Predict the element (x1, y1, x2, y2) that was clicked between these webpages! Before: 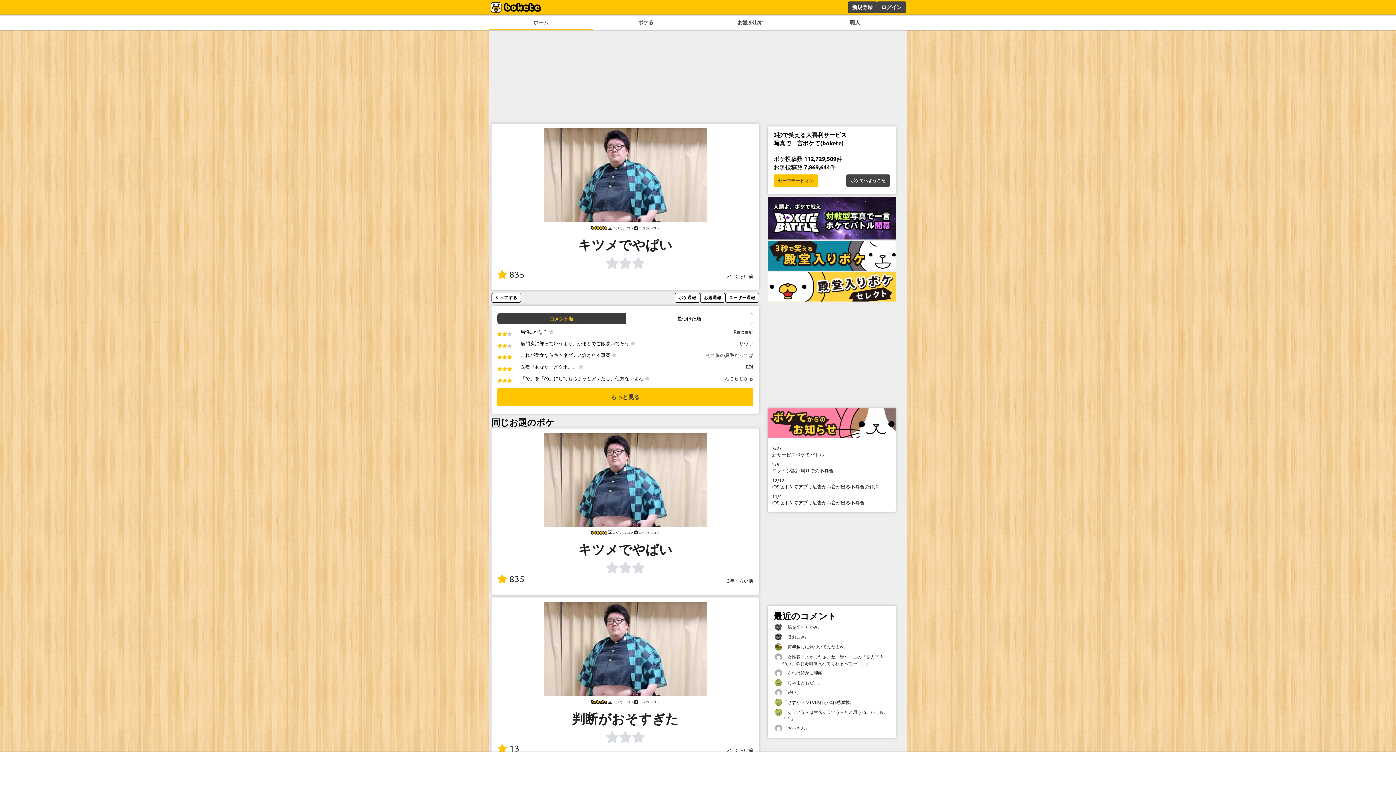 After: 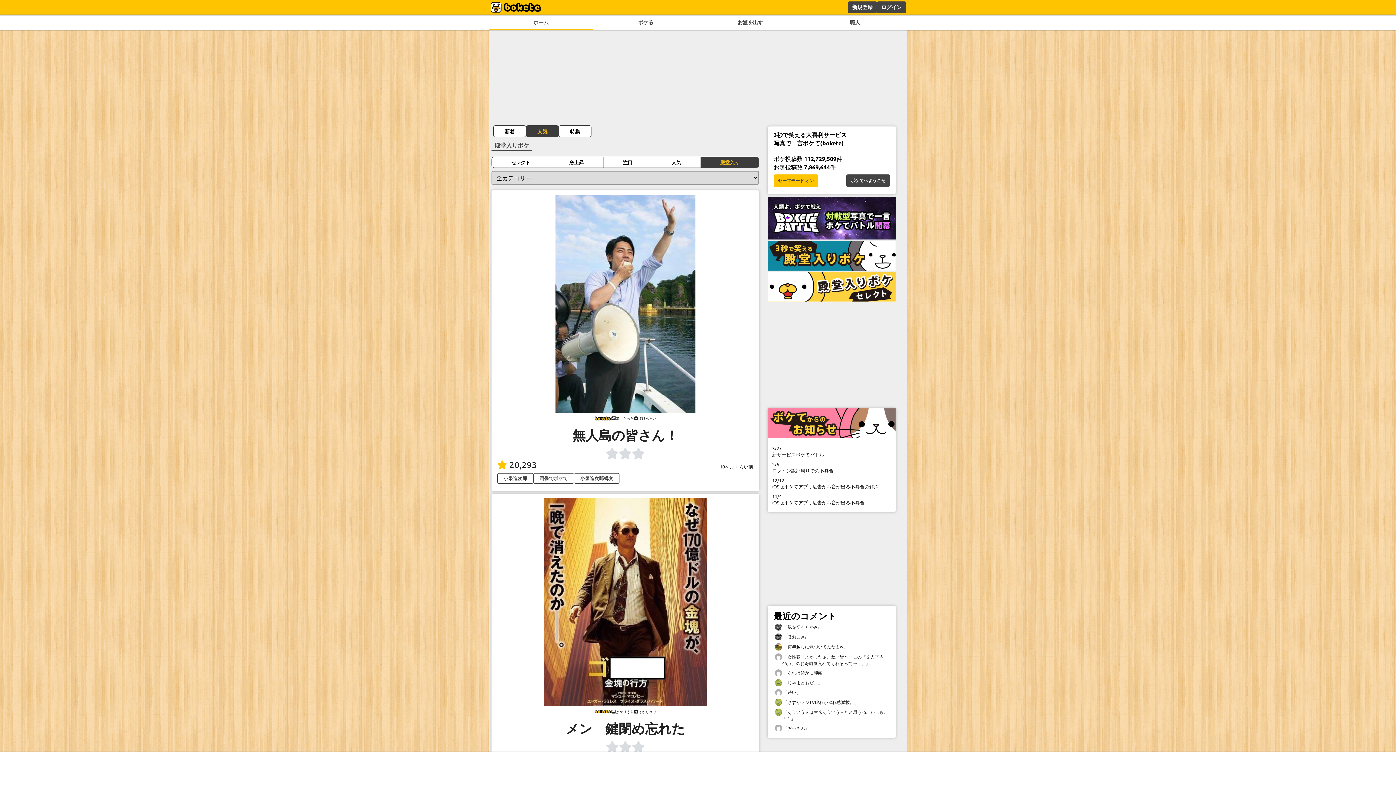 Action: bbox: (768, 264, 896, 271)